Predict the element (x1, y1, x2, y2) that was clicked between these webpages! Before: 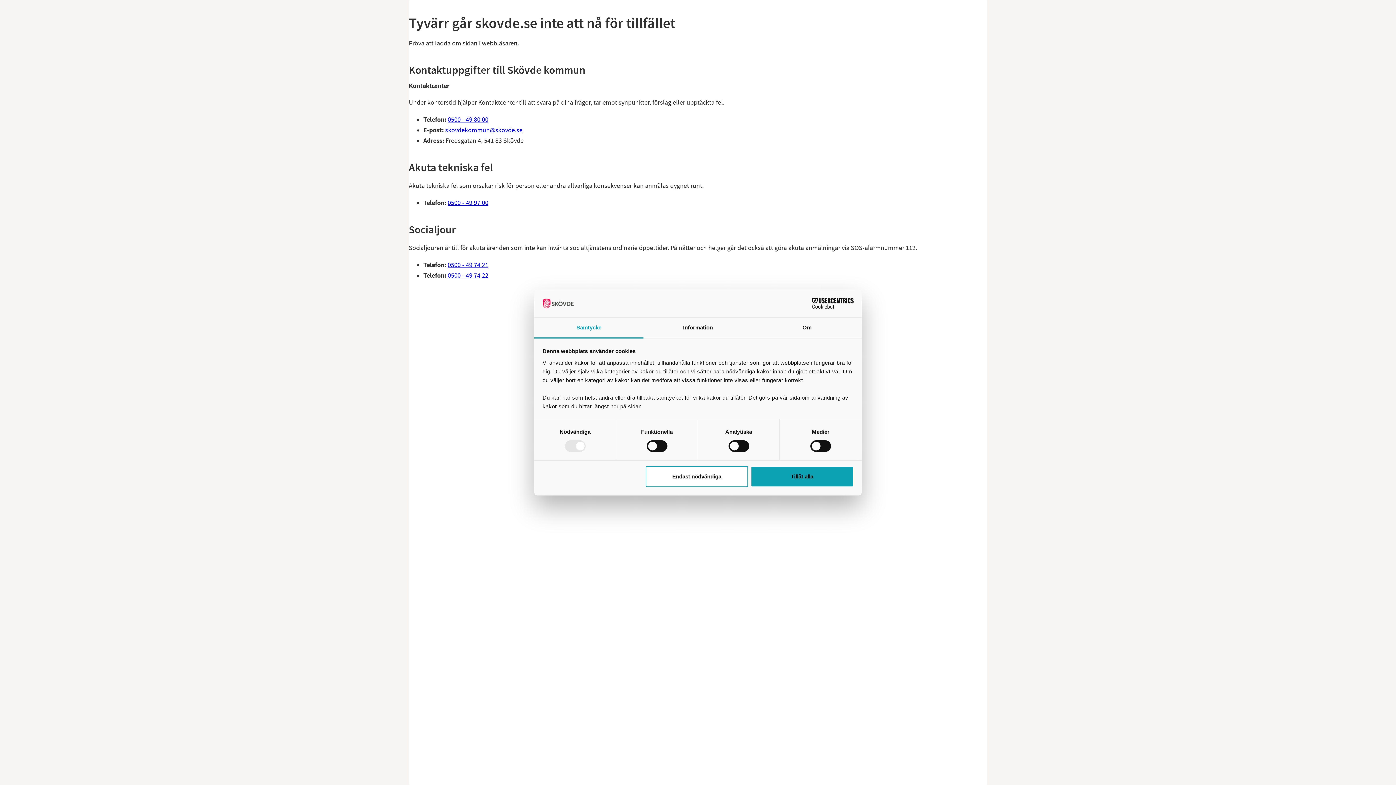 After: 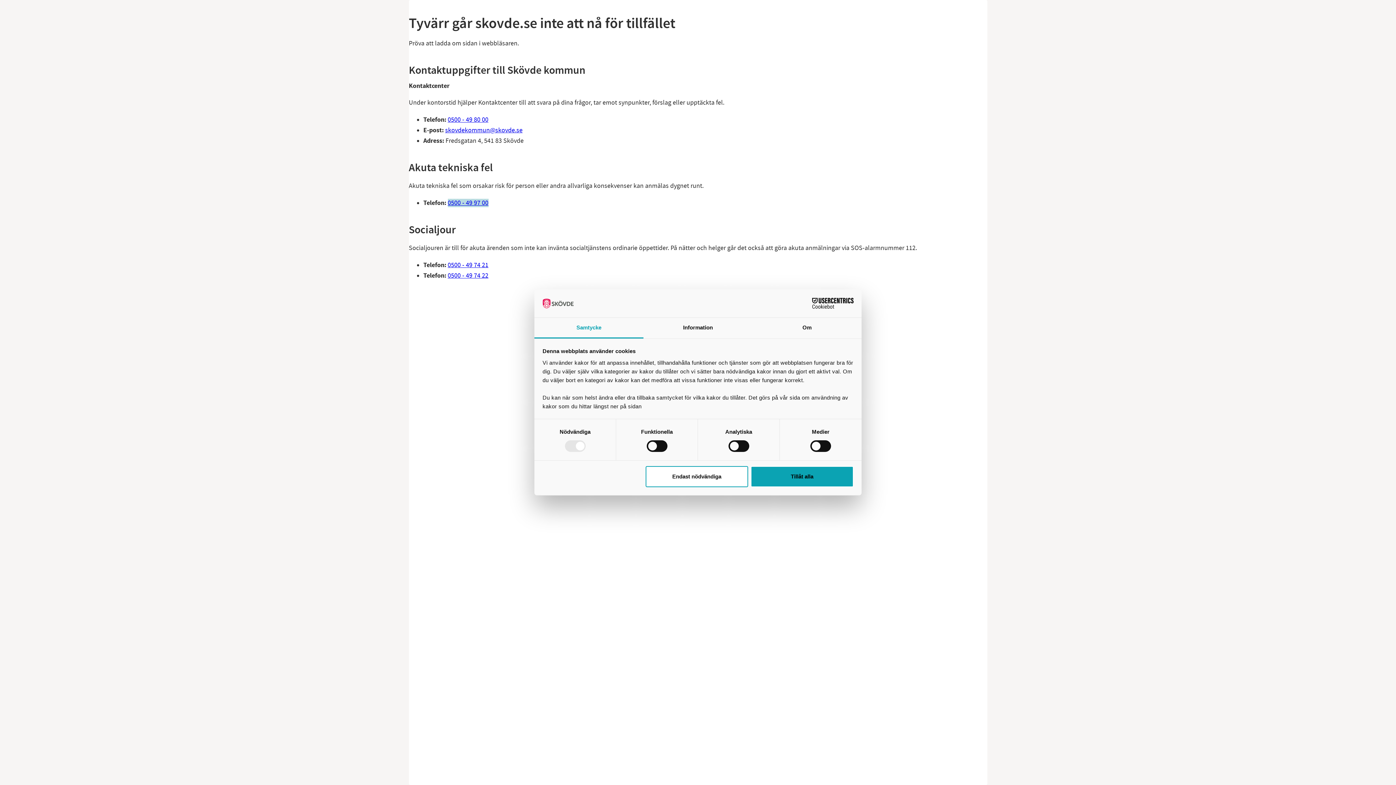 Action: label: 0500 - 49 97 00 bbox: (447, 198, 488, 207)